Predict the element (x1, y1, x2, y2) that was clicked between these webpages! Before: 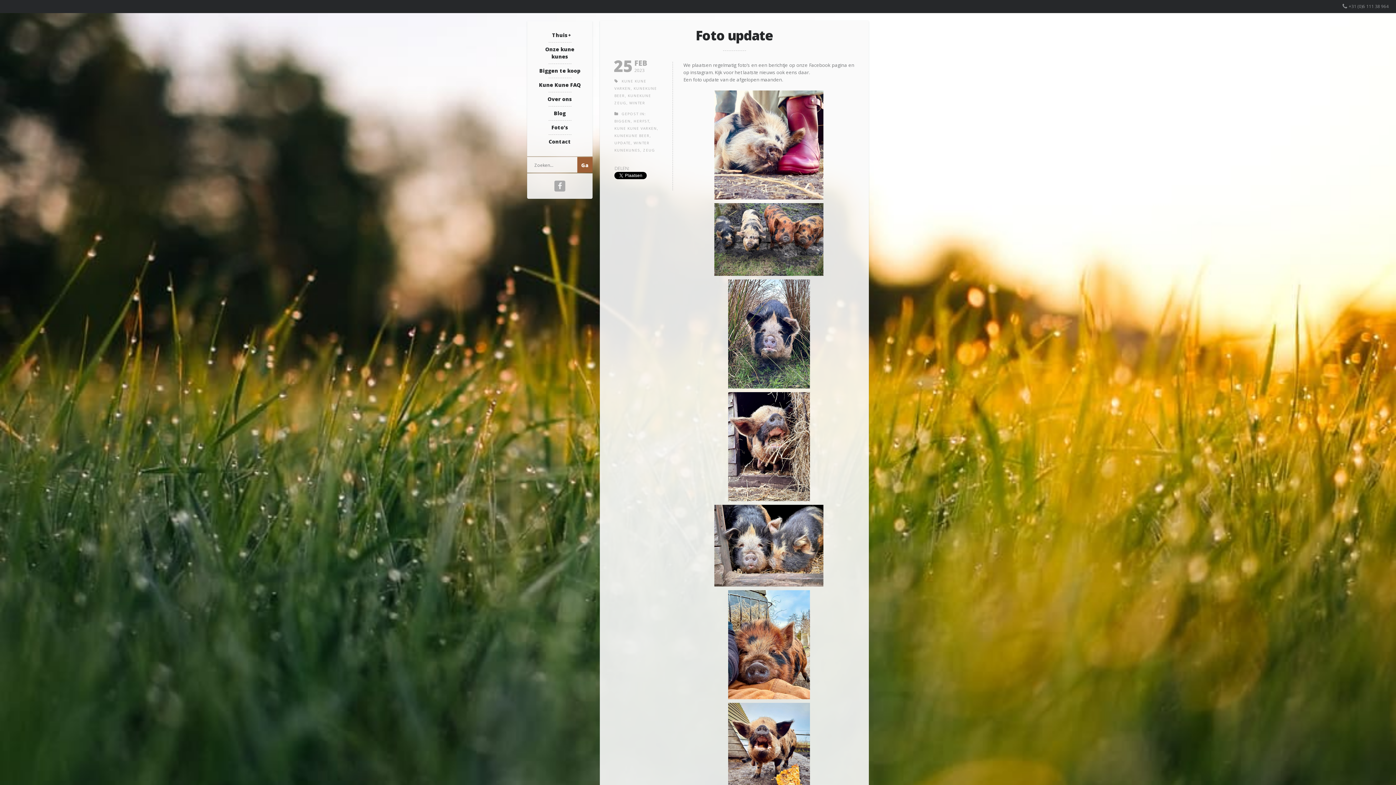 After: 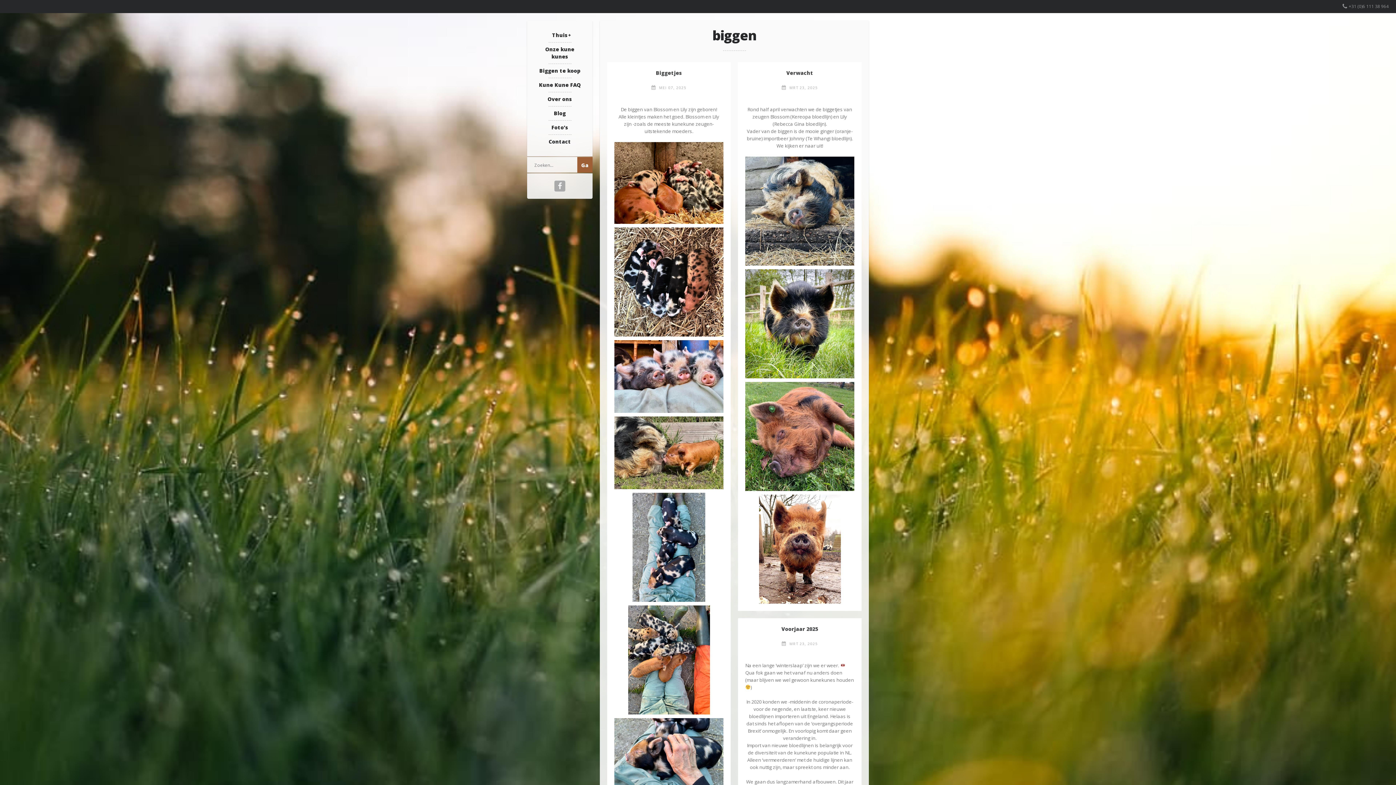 Action: label: BIGGEN bbox: (614, 118, 630, 123)